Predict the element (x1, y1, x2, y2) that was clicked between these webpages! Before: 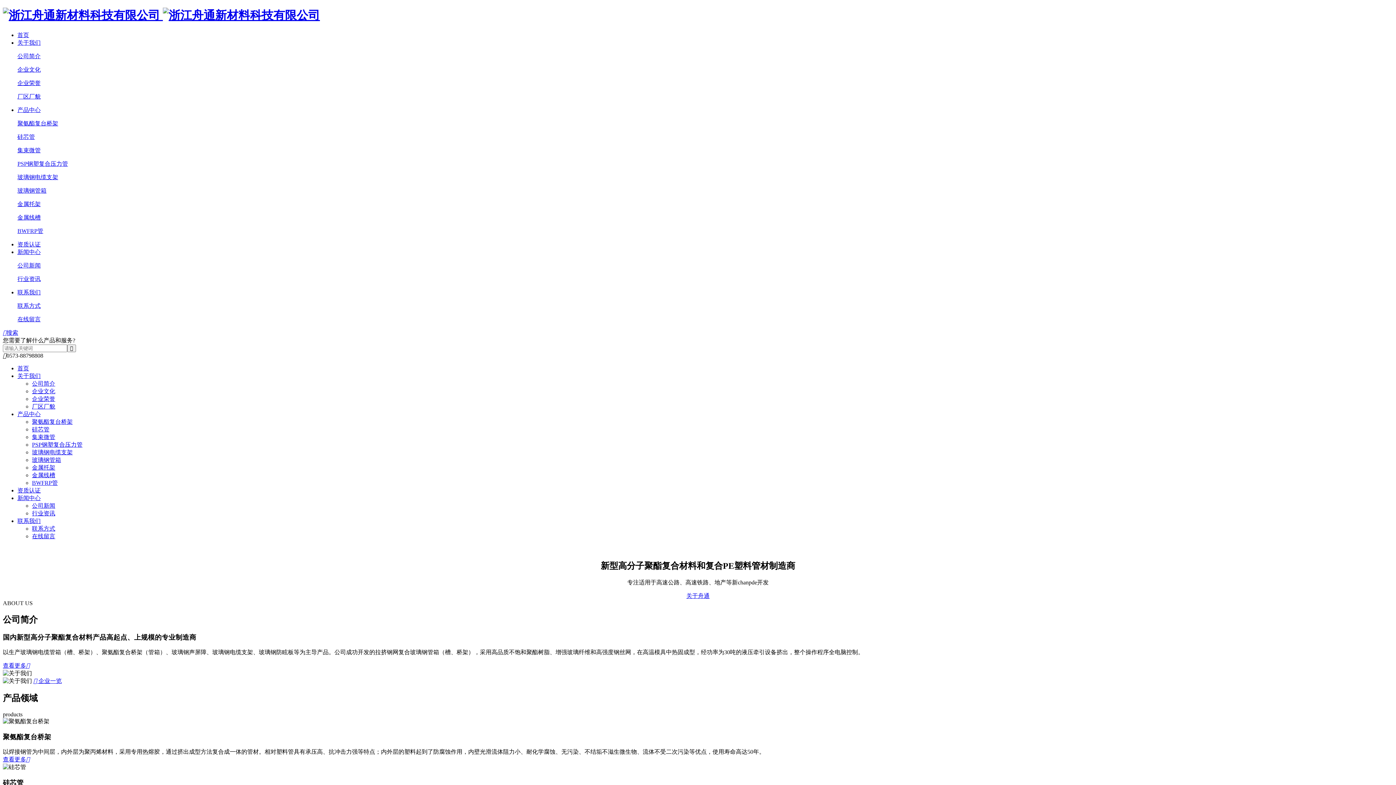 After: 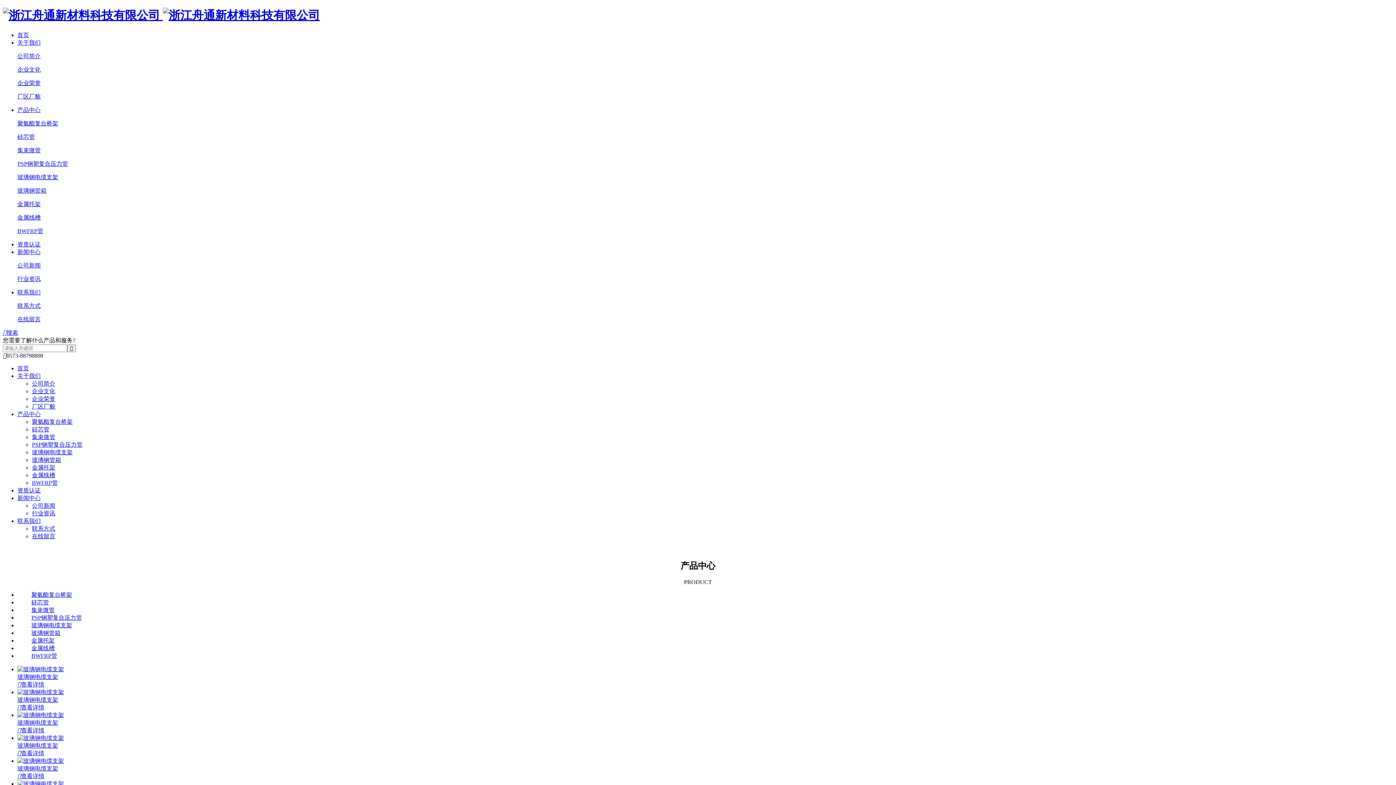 Action: bbox: (32, 449, 72, 455) label: 玻璃钢电缆支架